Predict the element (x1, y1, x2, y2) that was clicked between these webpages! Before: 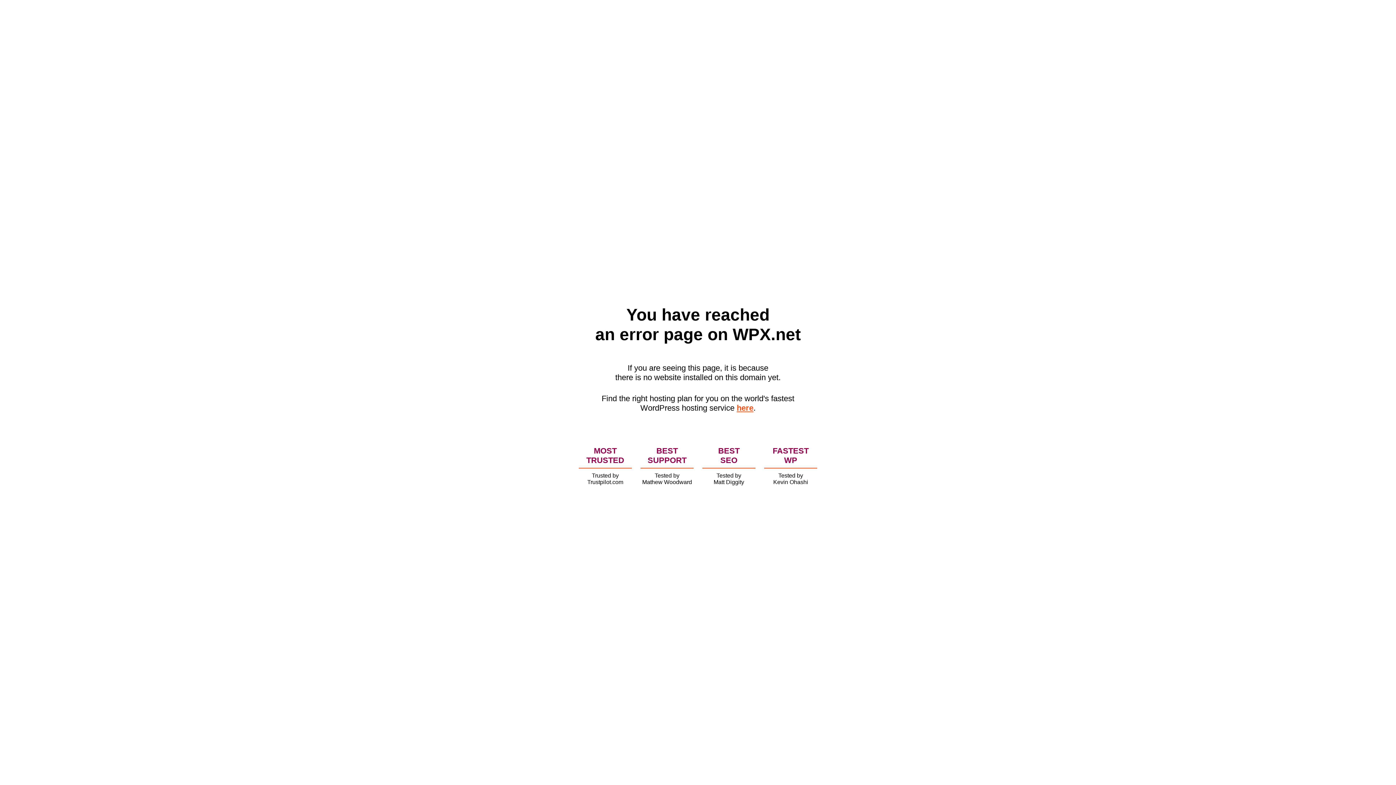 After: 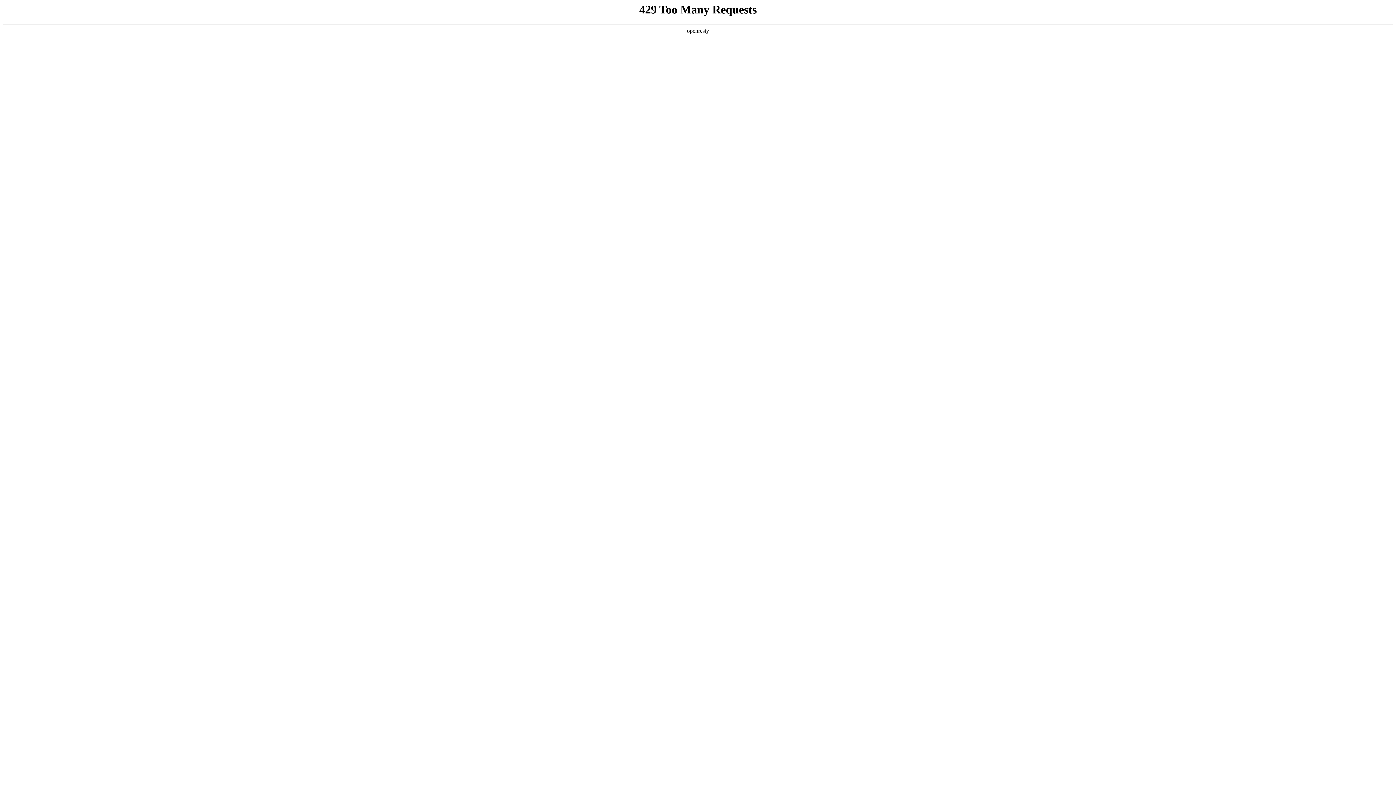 Action: bbox: (736, 403, 753, 412) label: here